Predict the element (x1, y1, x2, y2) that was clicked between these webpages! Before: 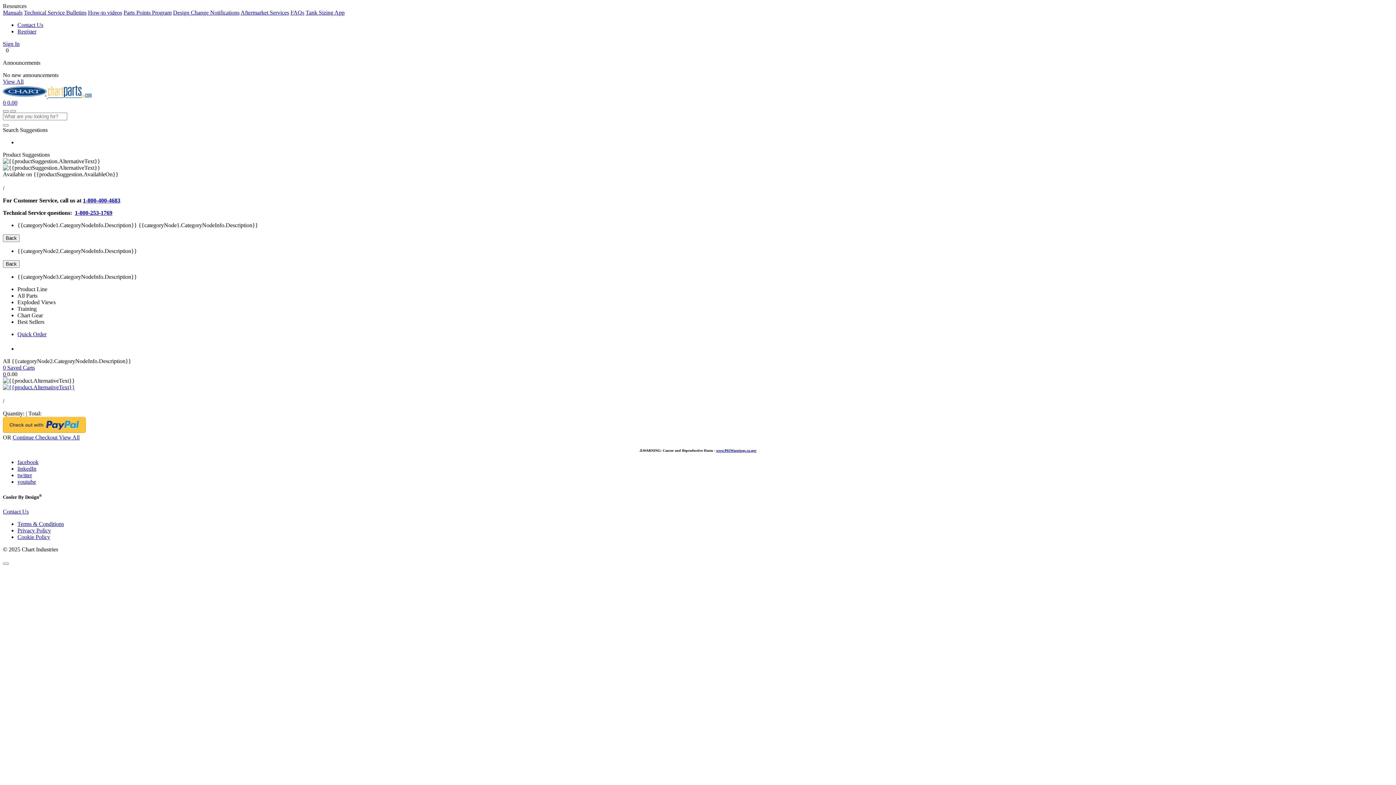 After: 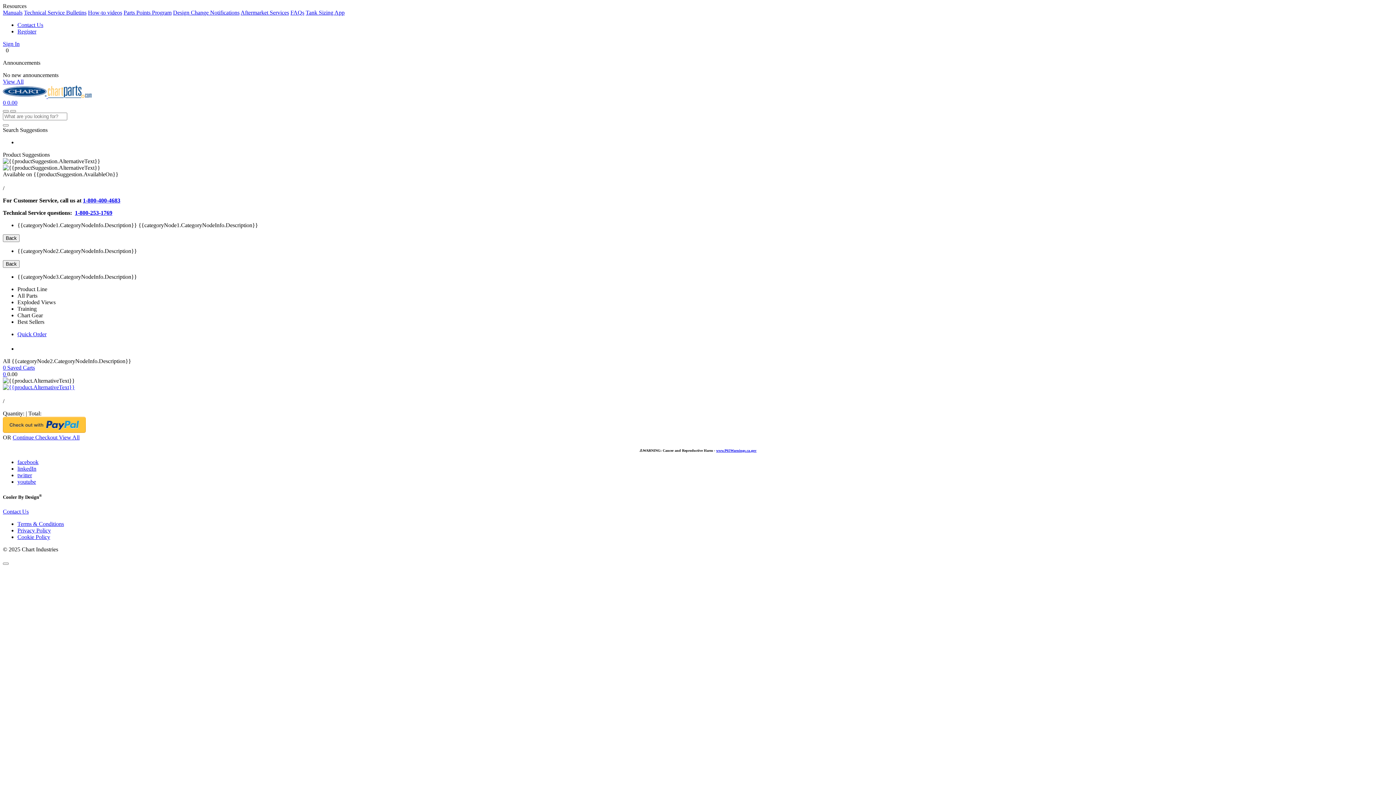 Action: bbox: (17, 305, 36, 311) label: Training